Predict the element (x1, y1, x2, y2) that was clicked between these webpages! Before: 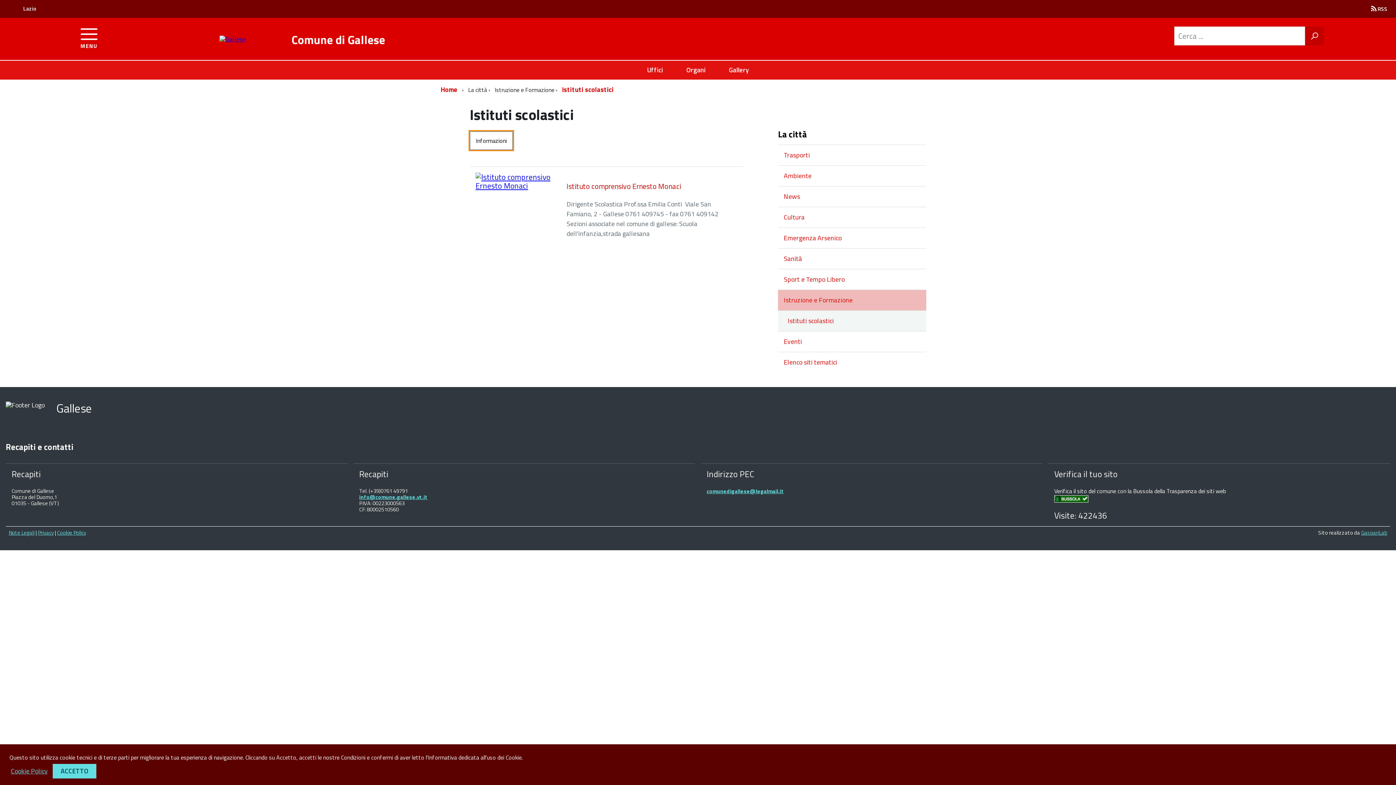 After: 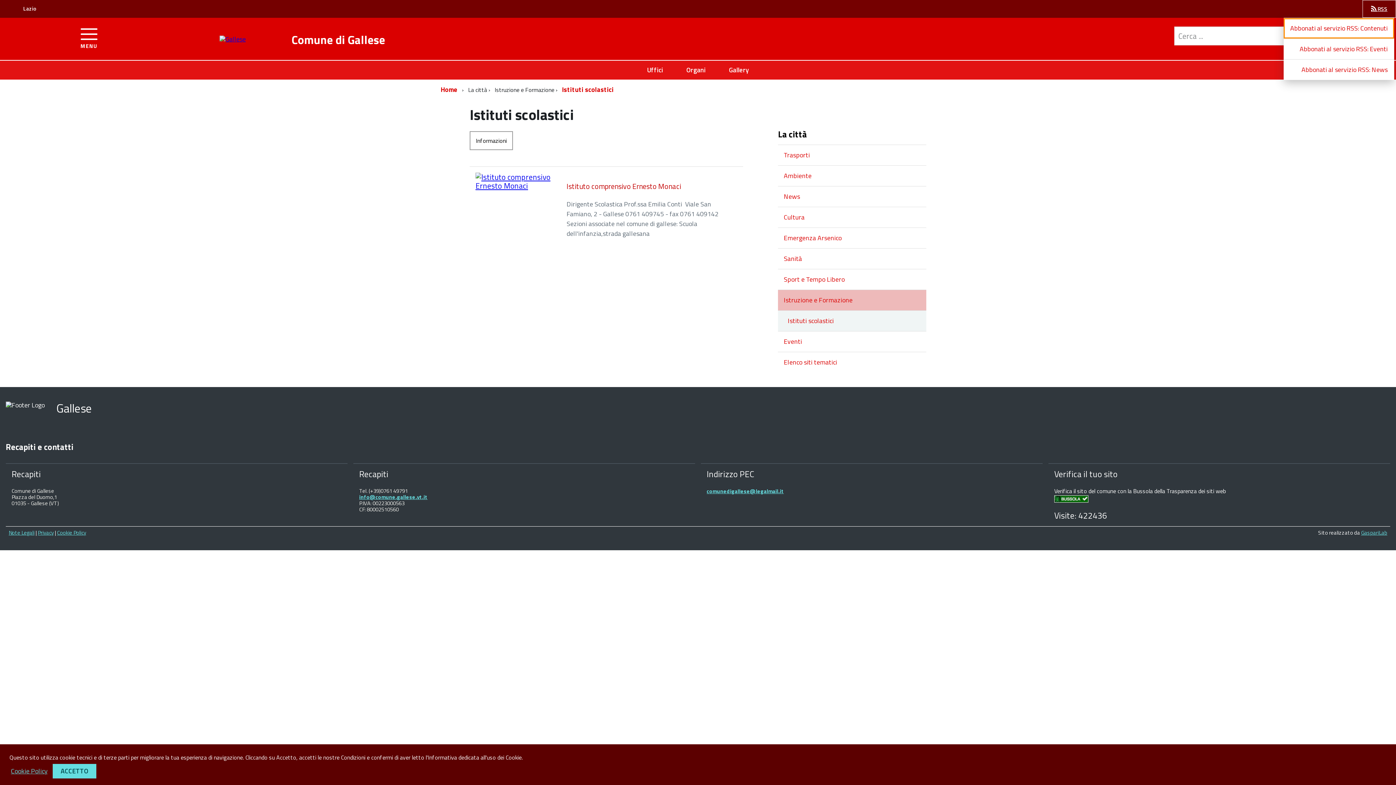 Action: label:  RSS bbox: (1362, 0, 1396, 17)